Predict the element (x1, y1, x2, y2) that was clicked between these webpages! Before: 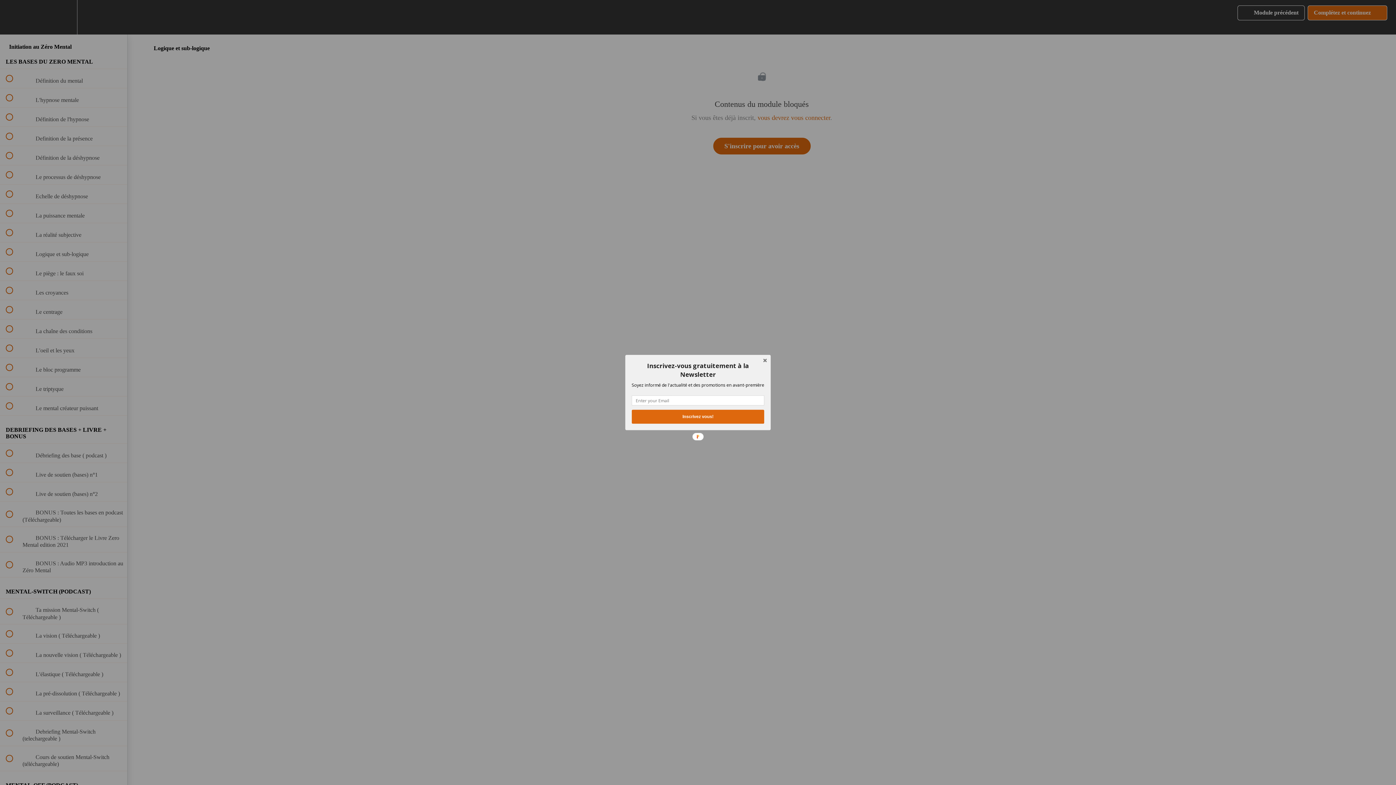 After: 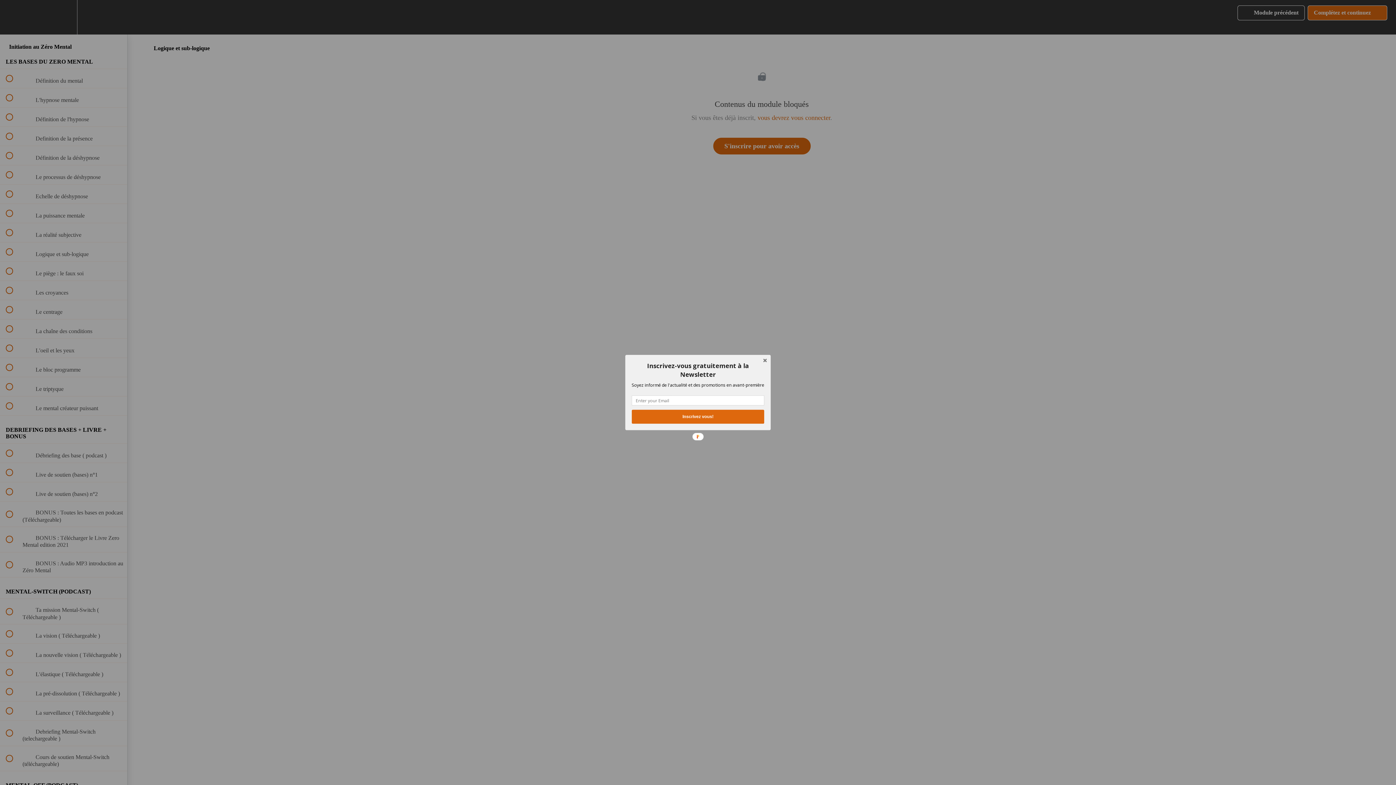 Action: bbox: (631, 361, 764, 379) label: Inscrivez-vous gratuitement à la Newsletter